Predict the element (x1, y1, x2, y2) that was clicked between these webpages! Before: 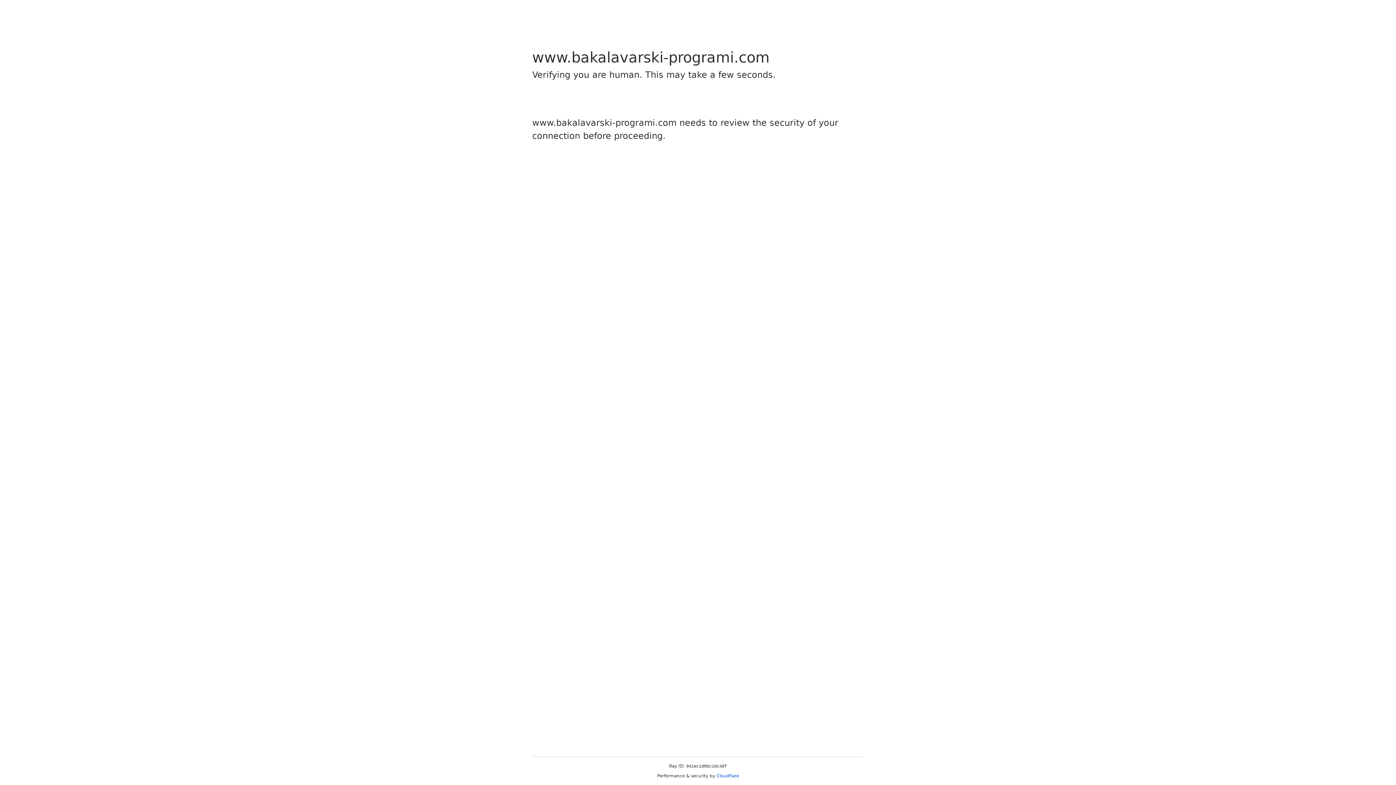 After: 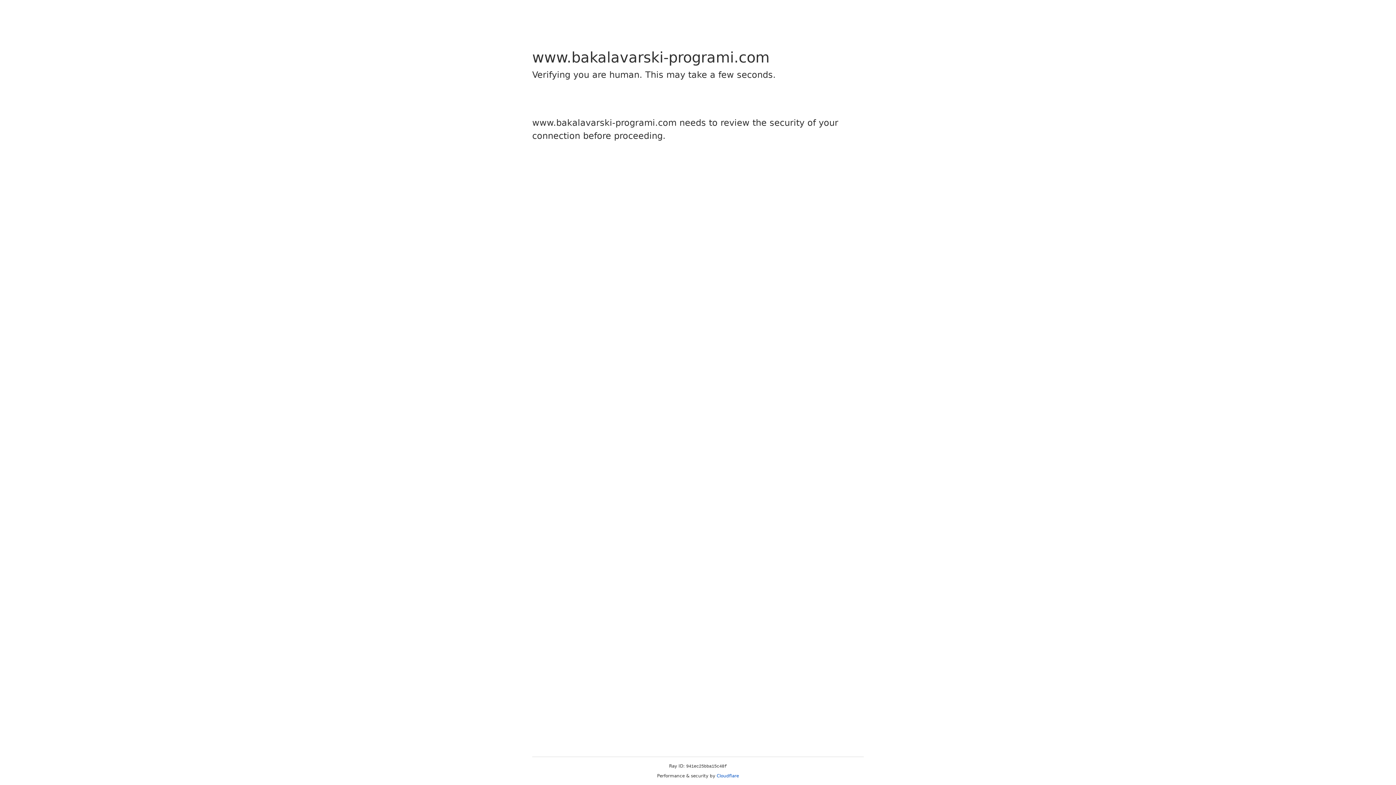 Action: bbox: (716, 773, 739, 778) label: Cloudflare